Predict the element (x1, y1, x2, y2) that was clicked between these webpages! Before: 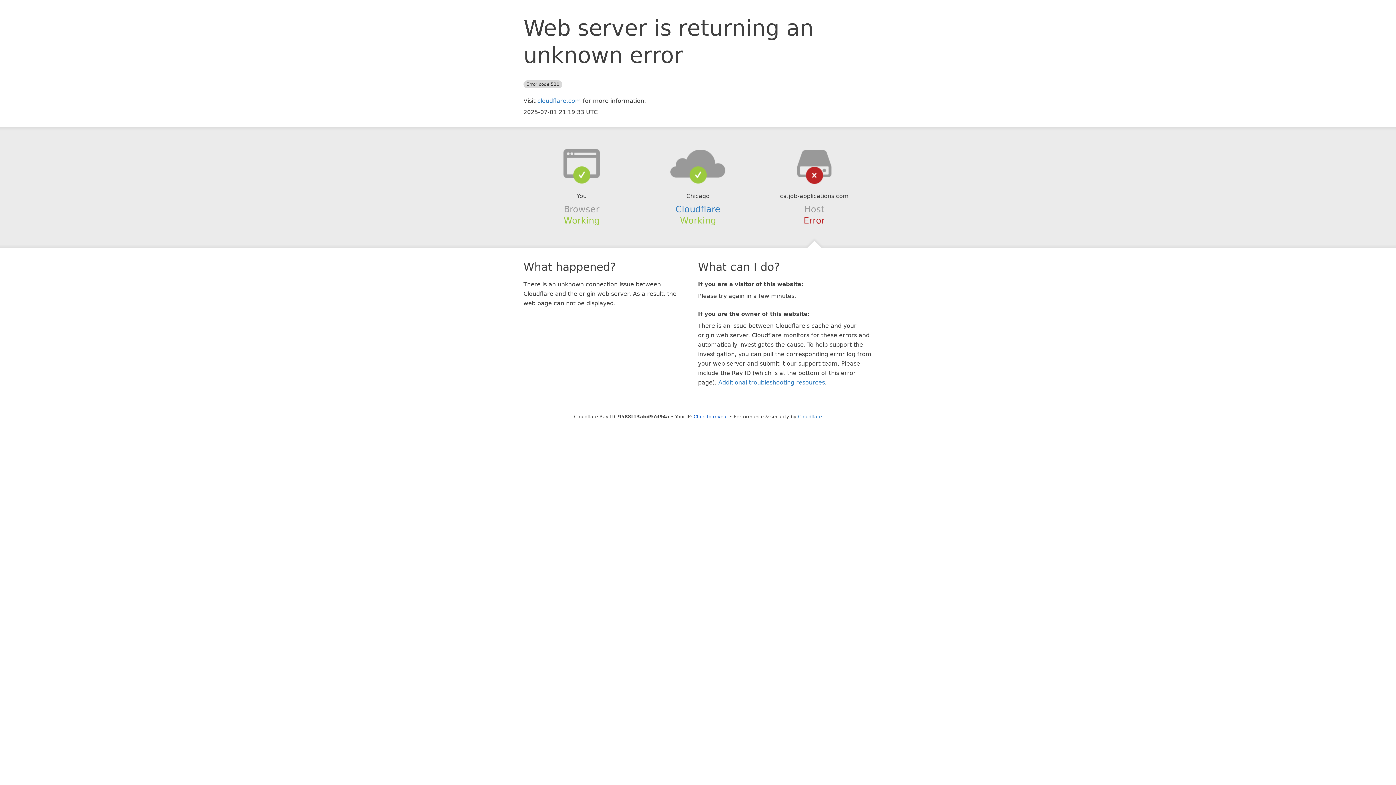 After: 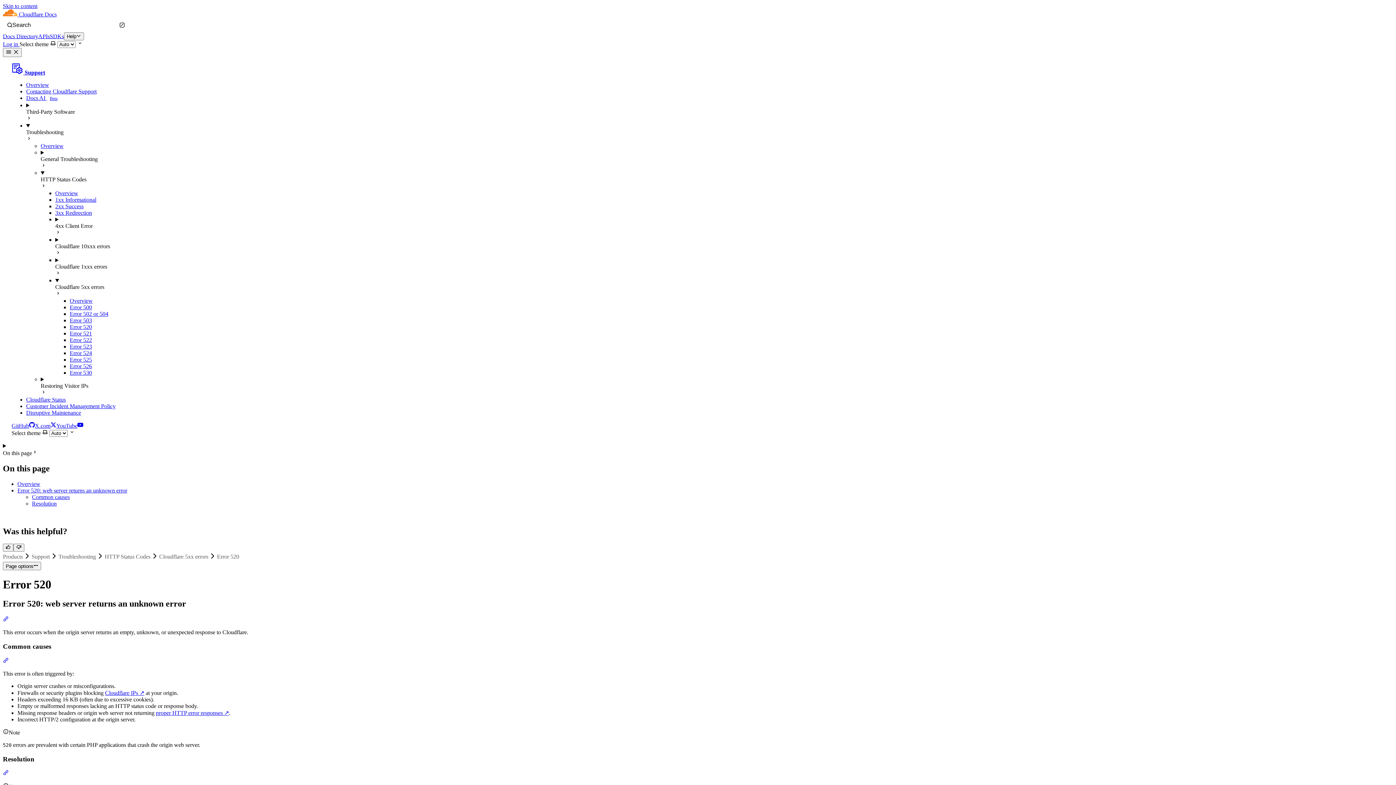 Action: label: Additional troubleshooting resources bbox: (718, 379, 825, 386)